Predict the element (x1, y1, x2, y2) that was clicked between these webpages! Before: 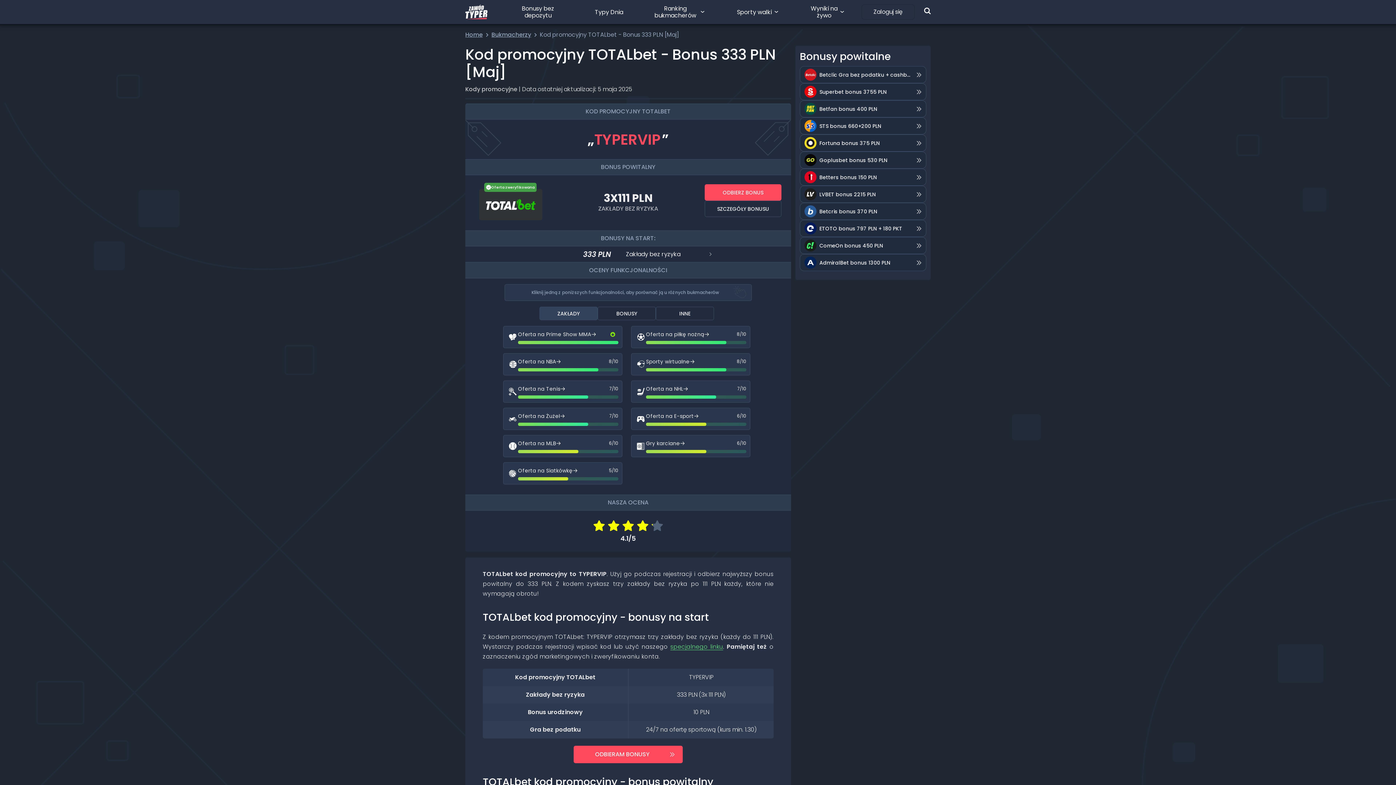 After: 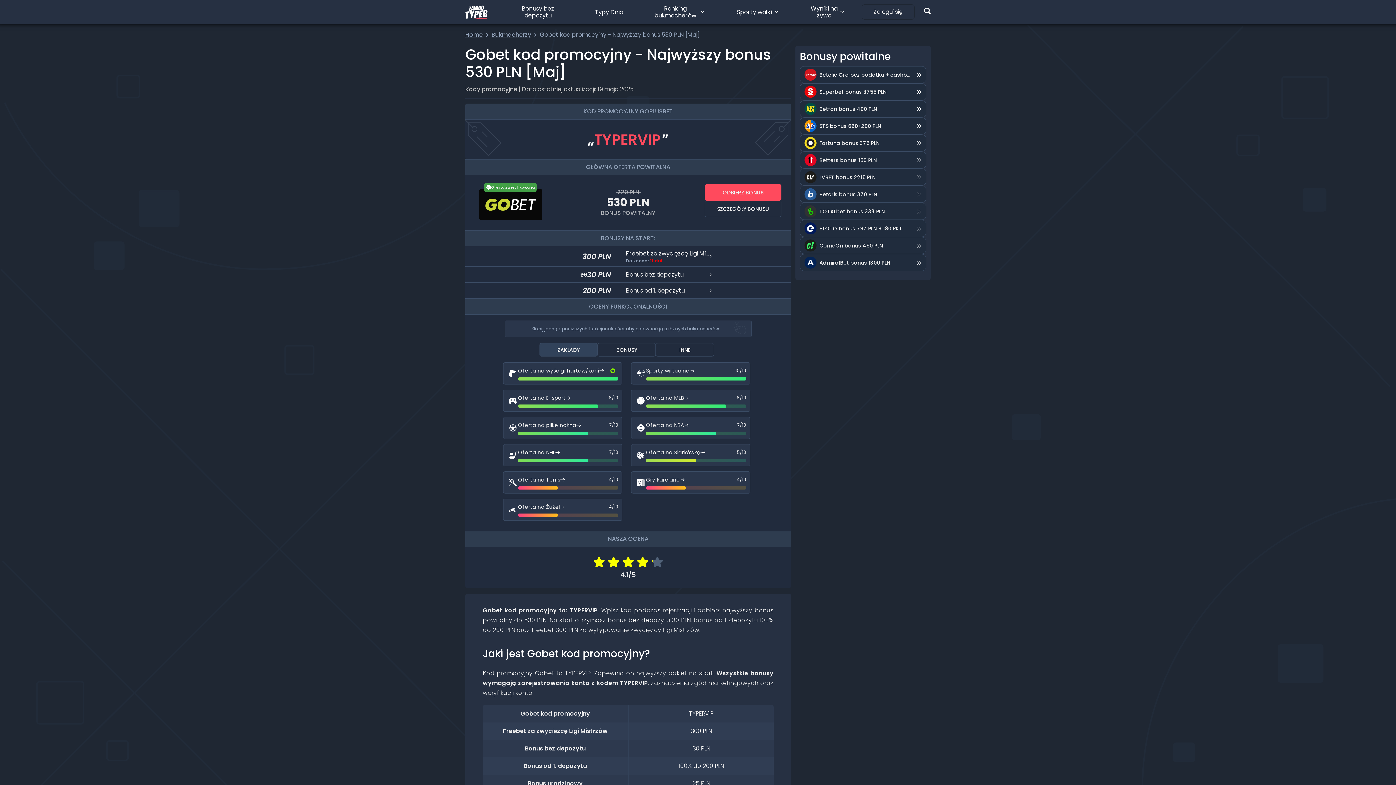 Action: bbox: (800, 151, 926, 168) label: Goplusbet bonus 530 PLN